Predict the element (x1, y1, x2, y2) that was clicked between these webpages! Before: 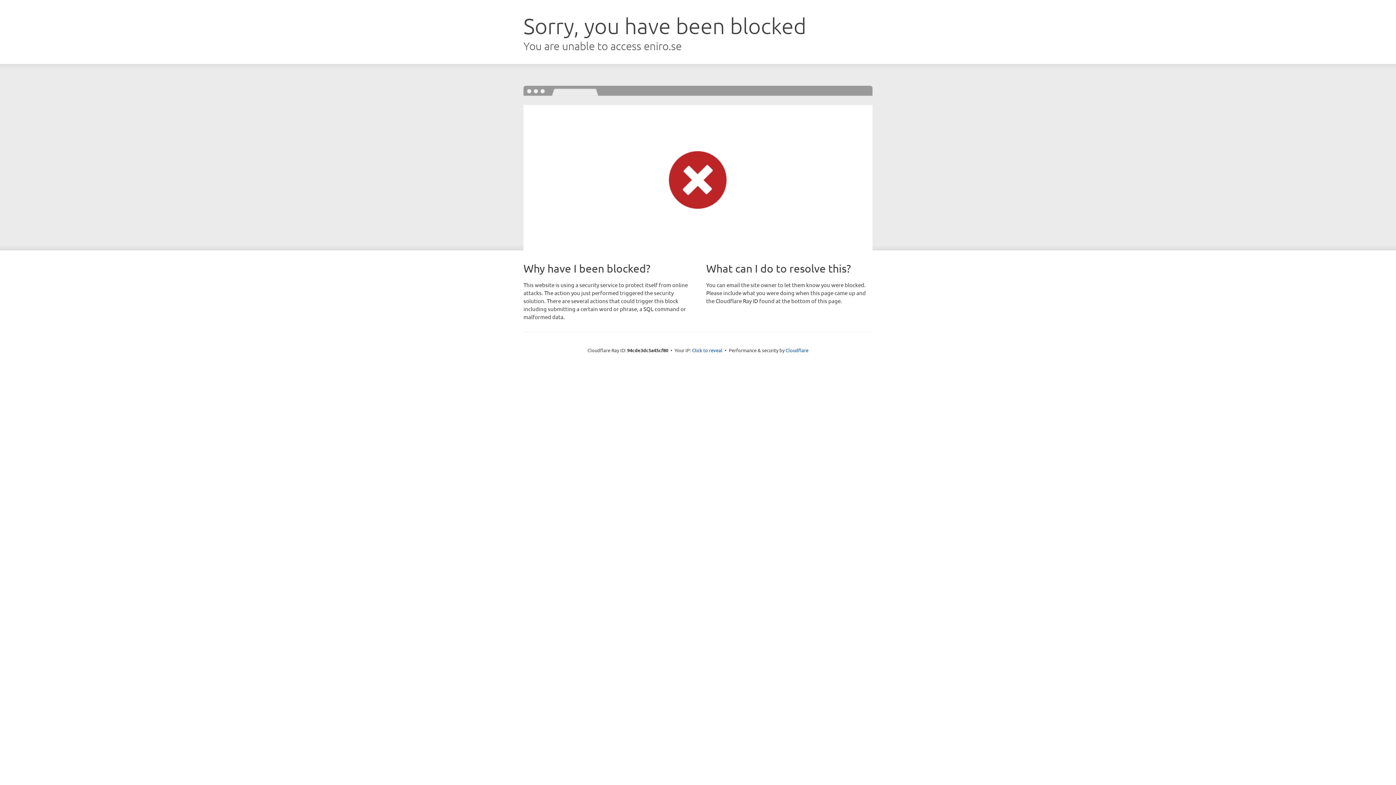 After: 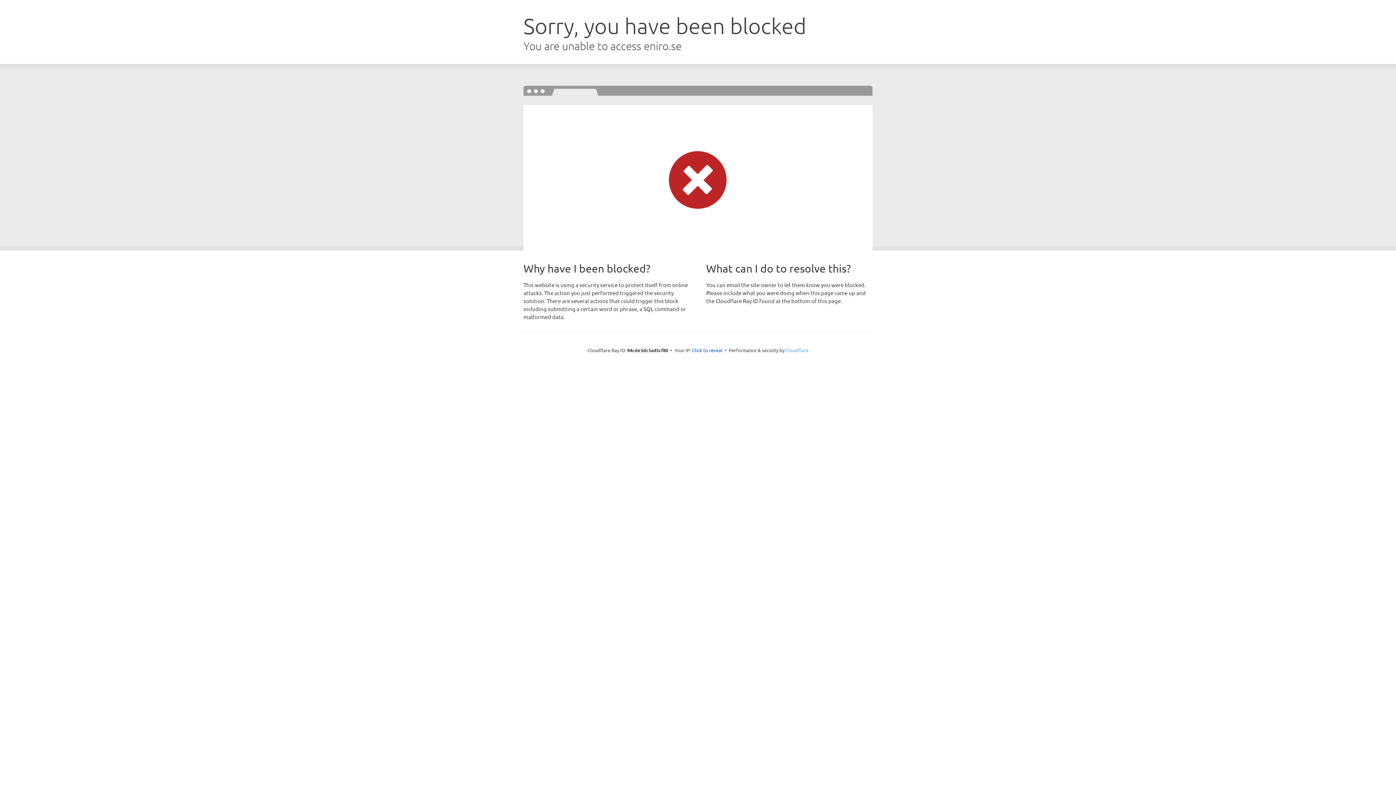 Action: bbox: (785, 347, 808, 353) label: Cloudflare